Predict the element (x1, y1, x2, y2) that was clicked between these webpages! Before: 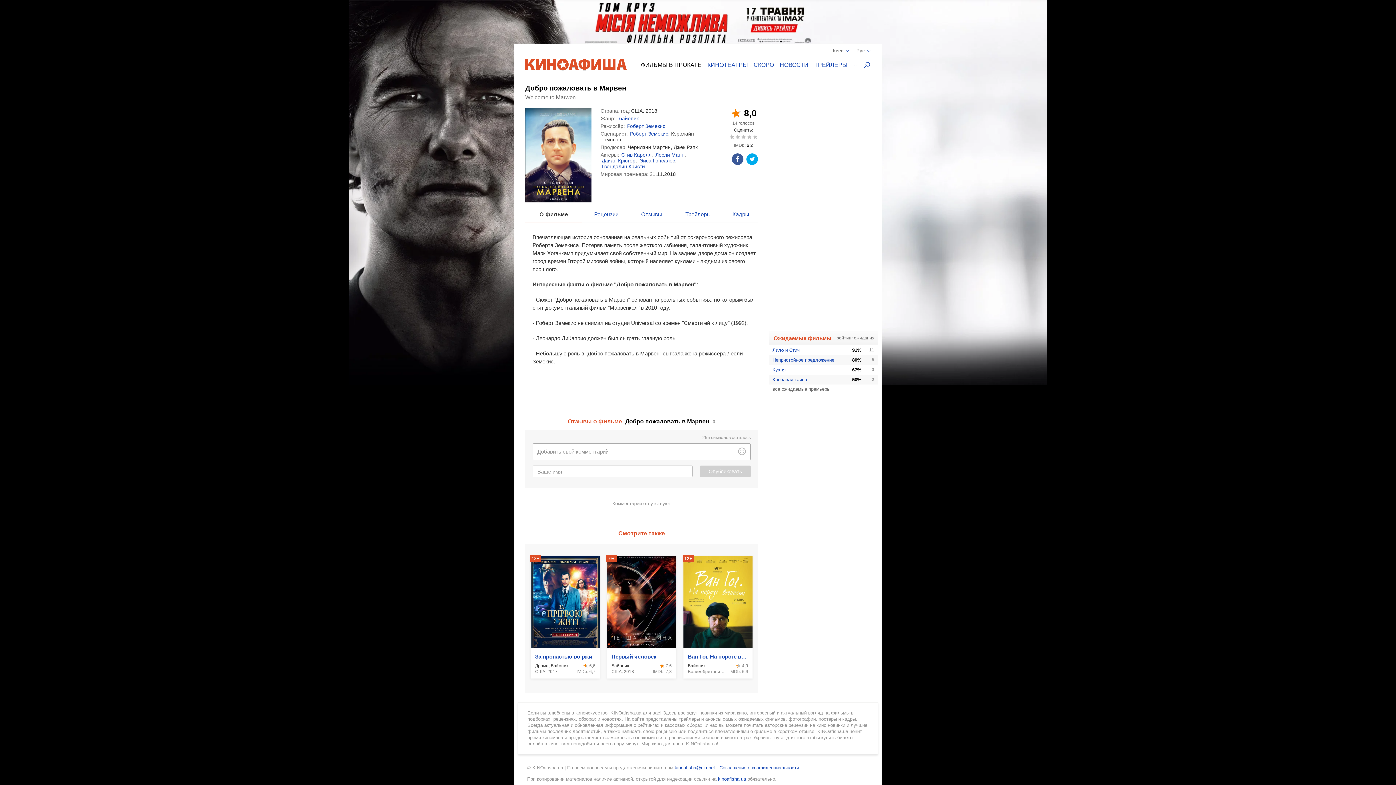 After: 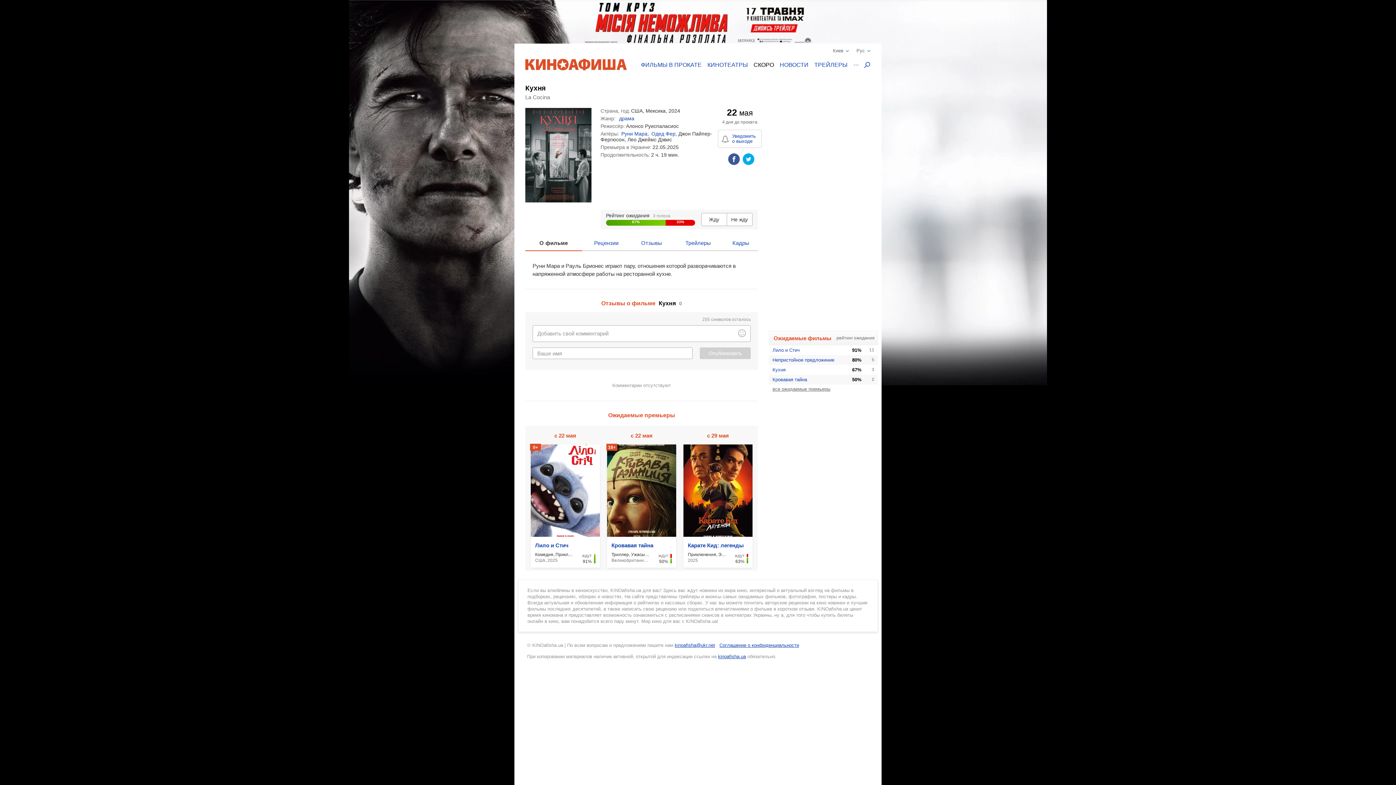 Action: bbox: (772, 366, 785, 373) label: Кухня